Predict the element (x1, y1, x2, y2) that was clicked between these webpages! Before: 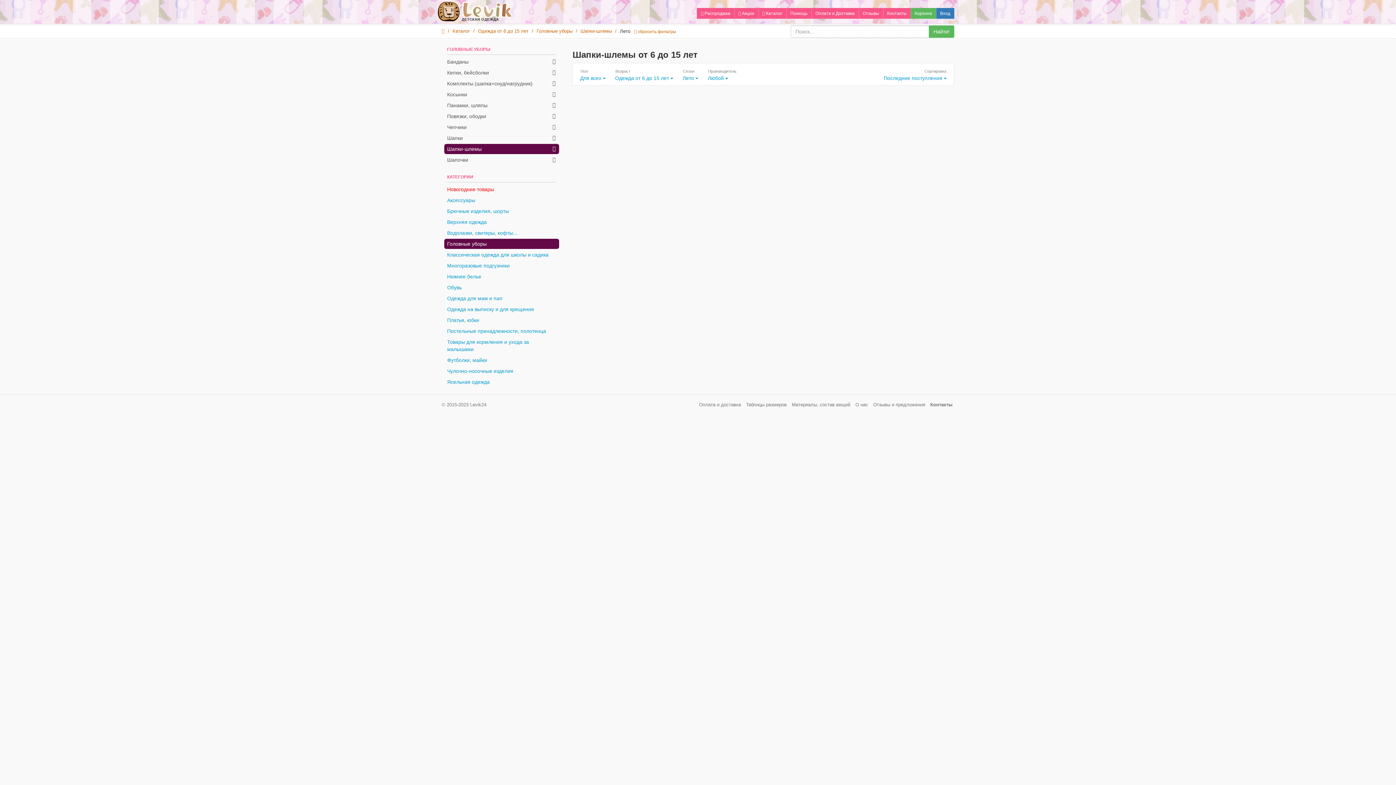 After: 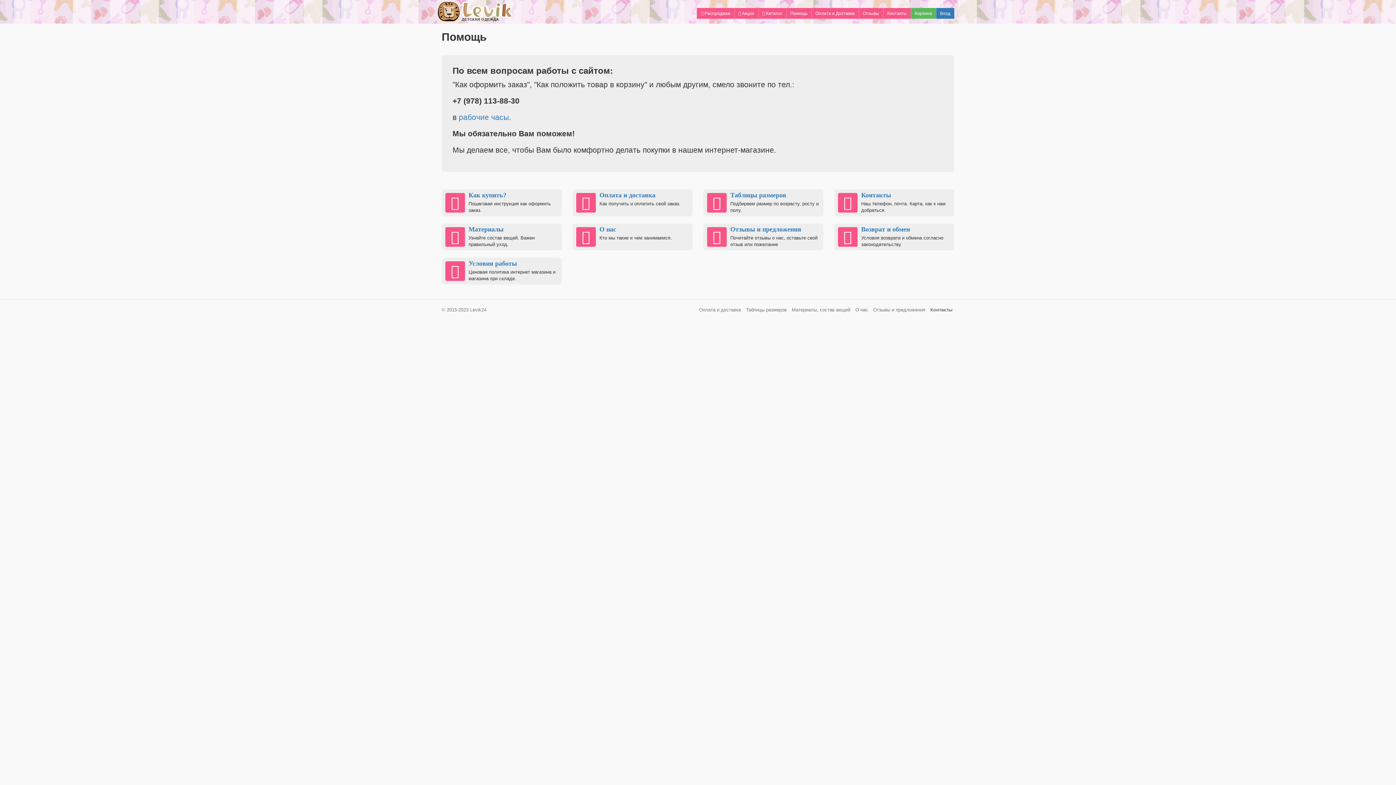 Action: bbox: (786, 8, 811, 18) label: Помощь